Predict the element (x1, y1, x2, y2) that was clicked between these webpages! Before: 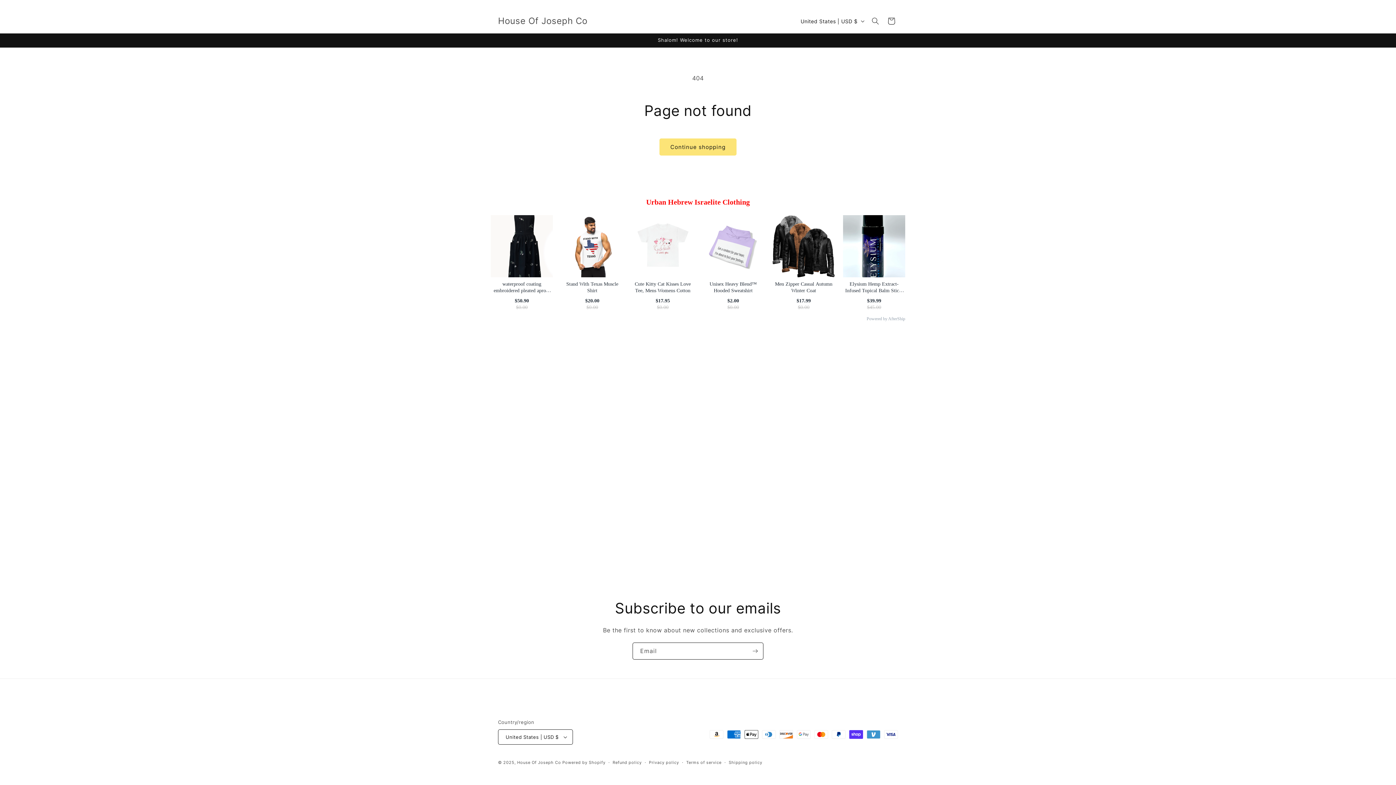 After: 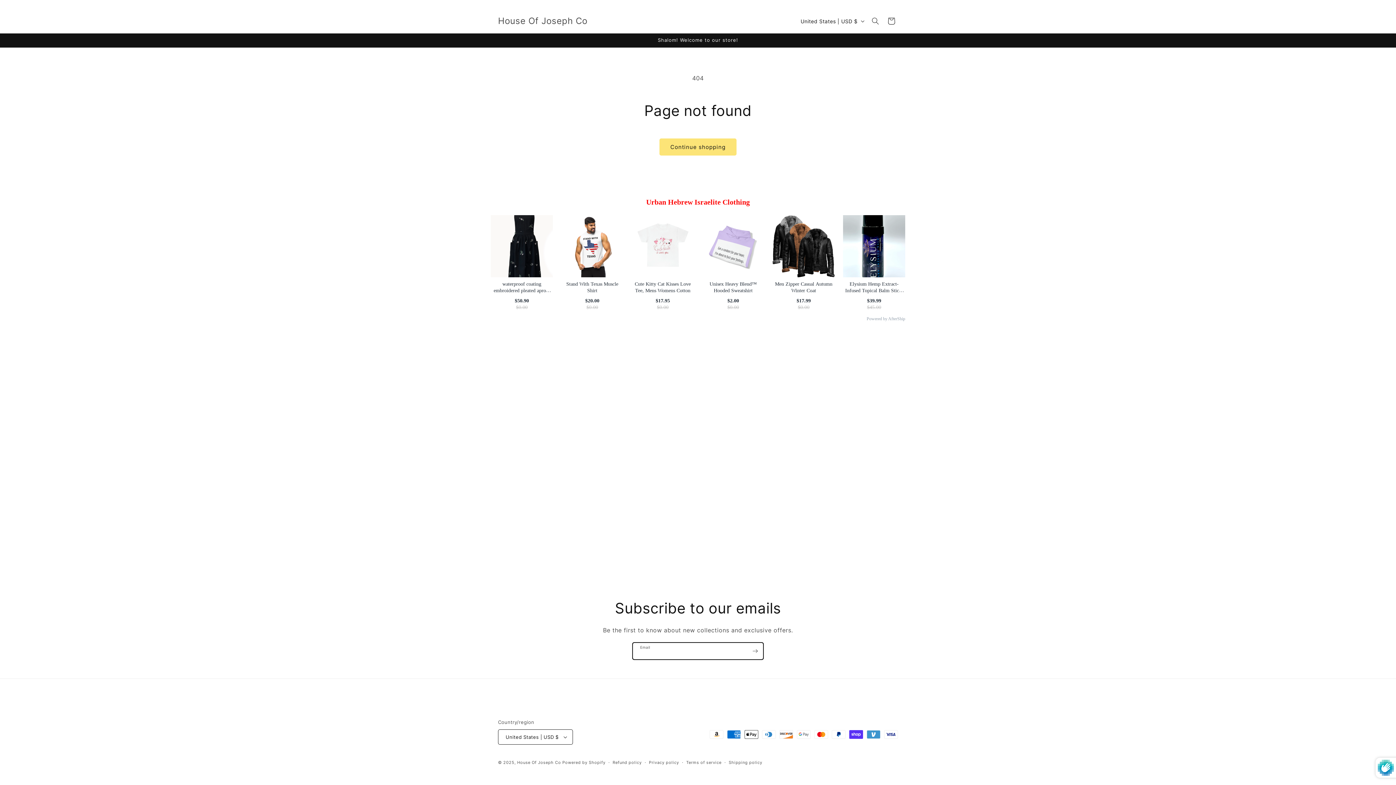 Action: bbox: (747, 642, 763, 660) label: Subscribe